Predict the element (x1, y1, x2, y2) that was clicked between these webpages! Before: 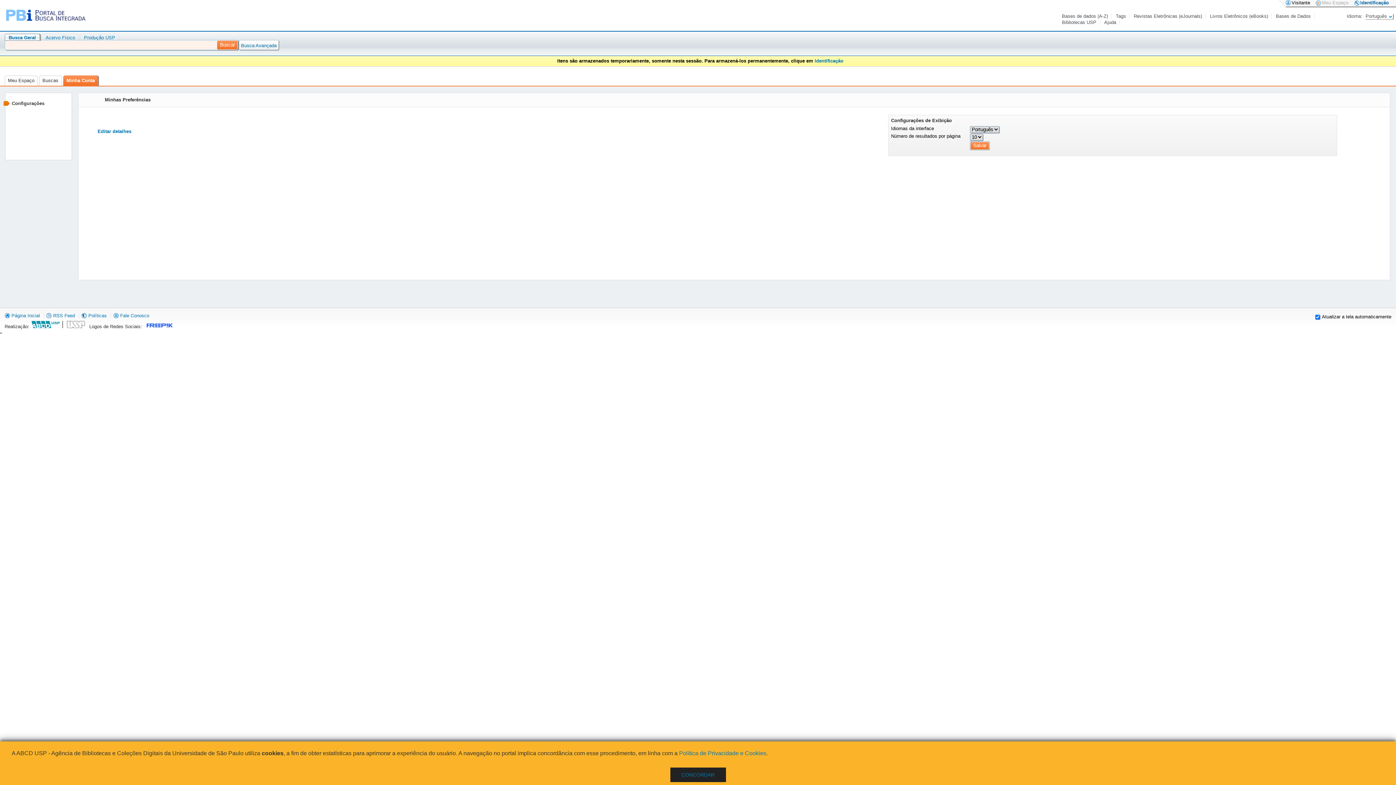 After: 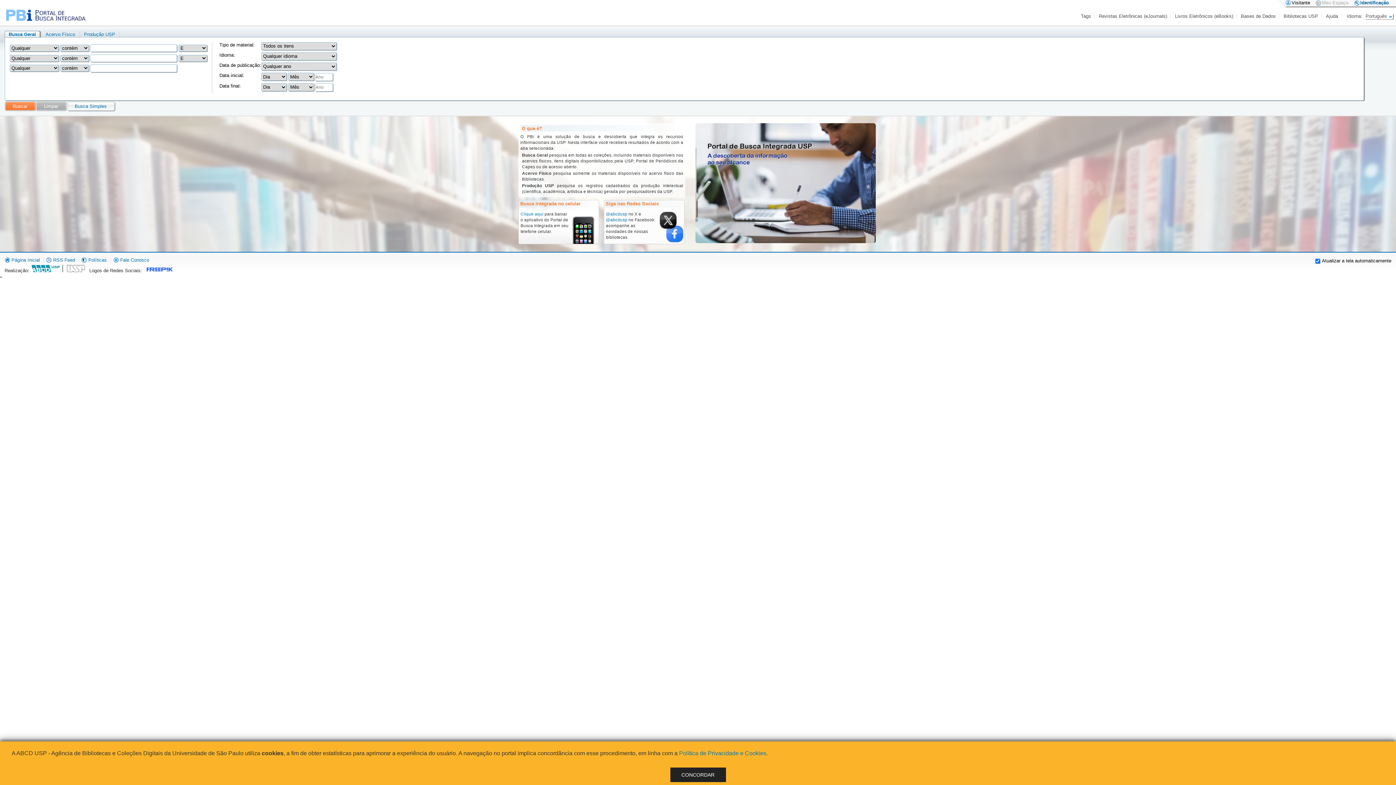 Action: label: Busca Avançada bbox: (239, 42, 278, 48)